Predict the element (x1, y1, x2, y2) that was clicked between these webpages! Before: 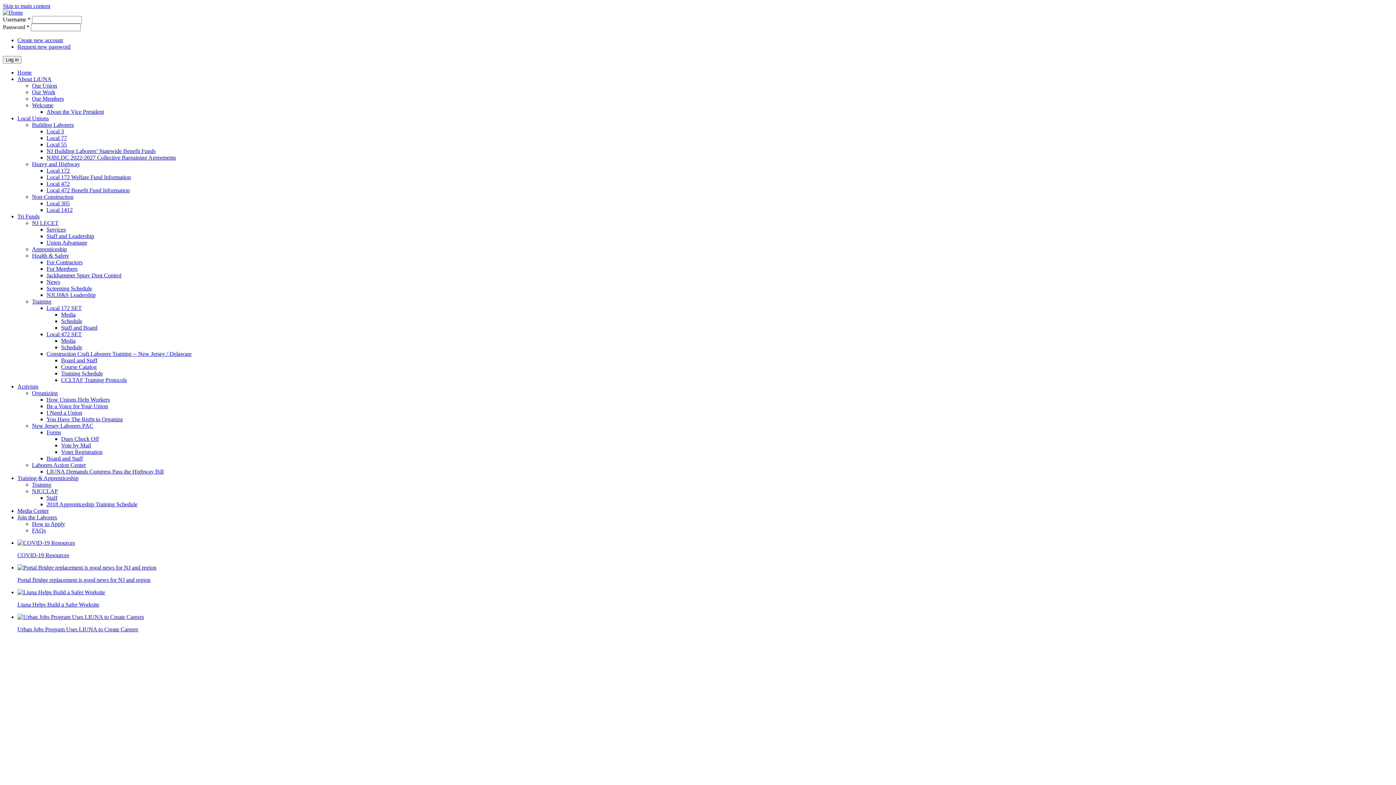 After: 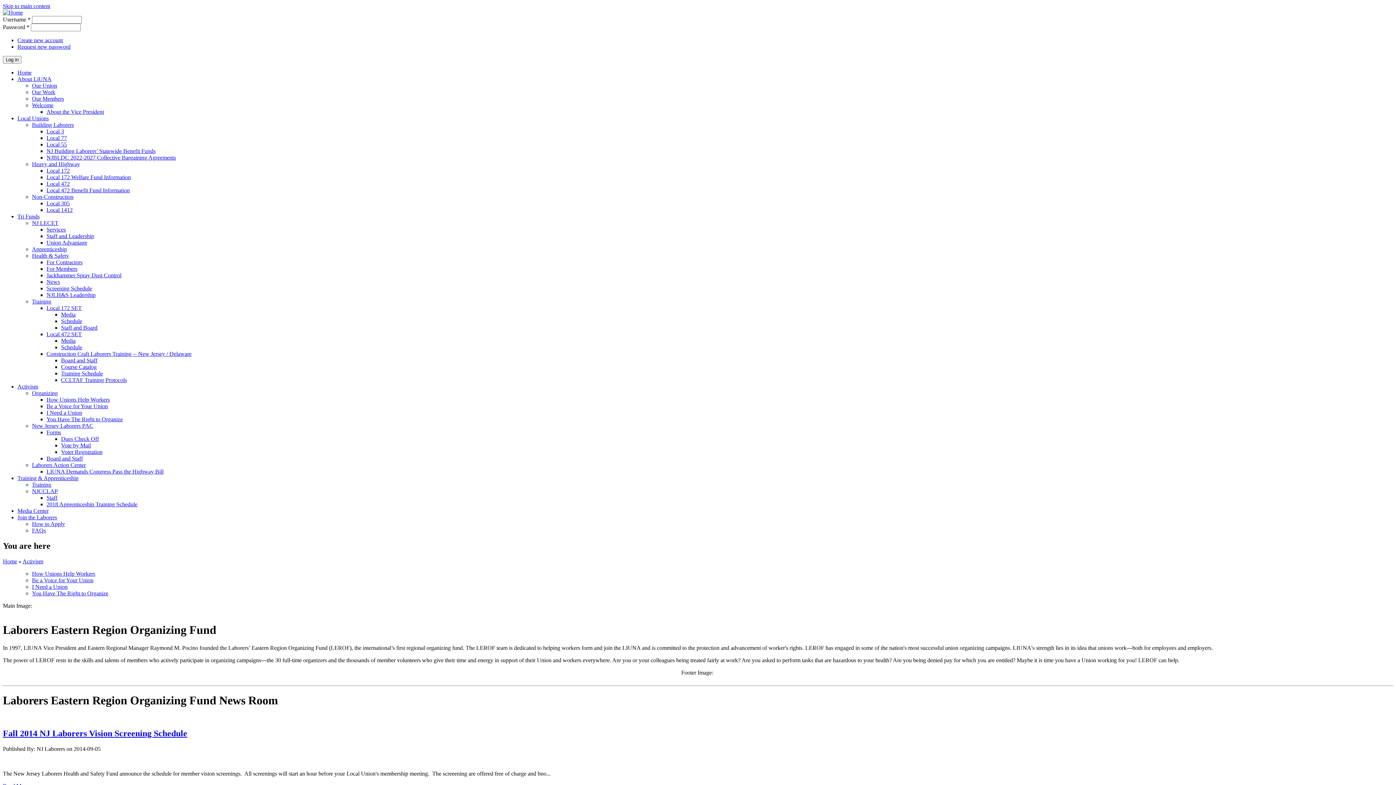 Action: bbox: (32, 390, 57, 396) label: Organizing